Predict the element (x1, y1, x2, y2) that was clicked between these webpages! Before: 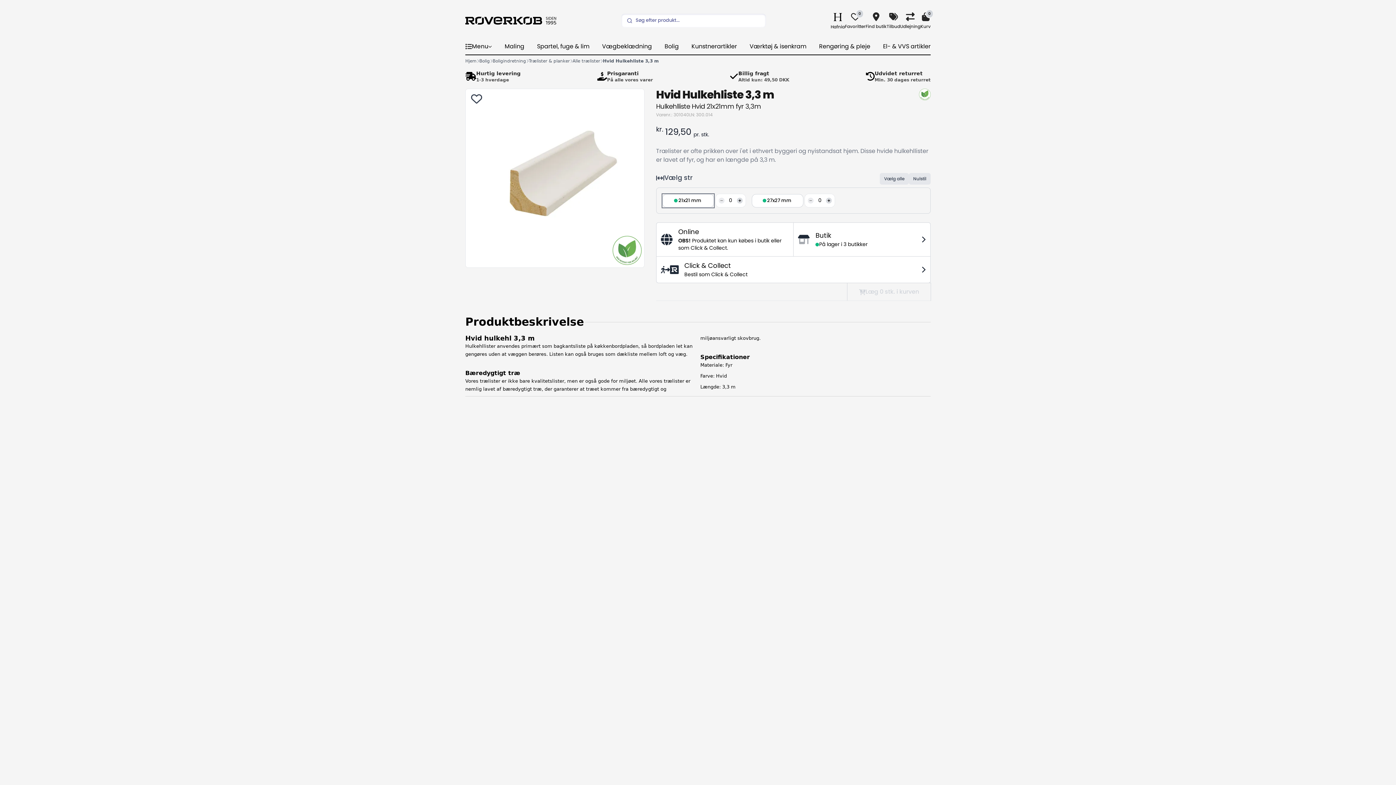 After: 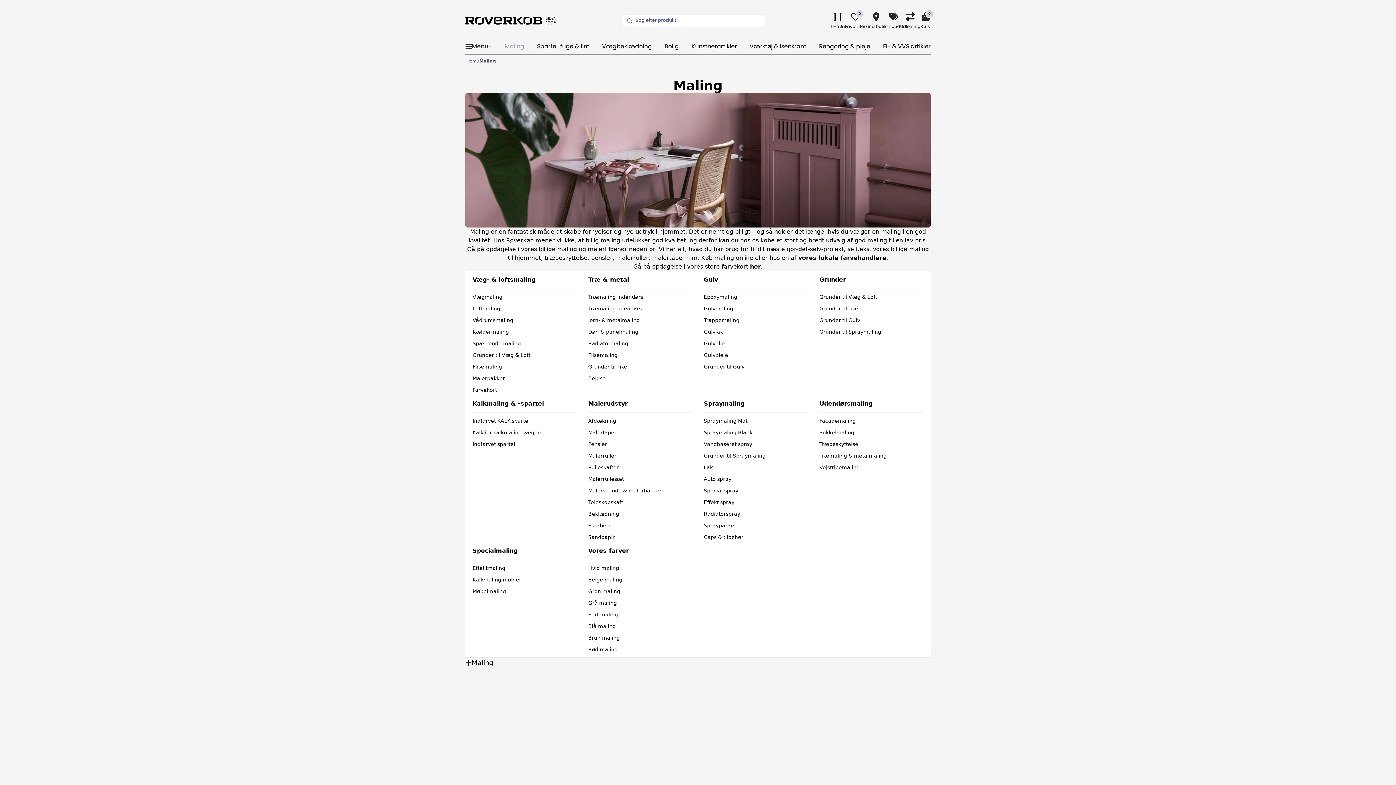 Action: bbox: (504, 38, 524, 54) label: Maling